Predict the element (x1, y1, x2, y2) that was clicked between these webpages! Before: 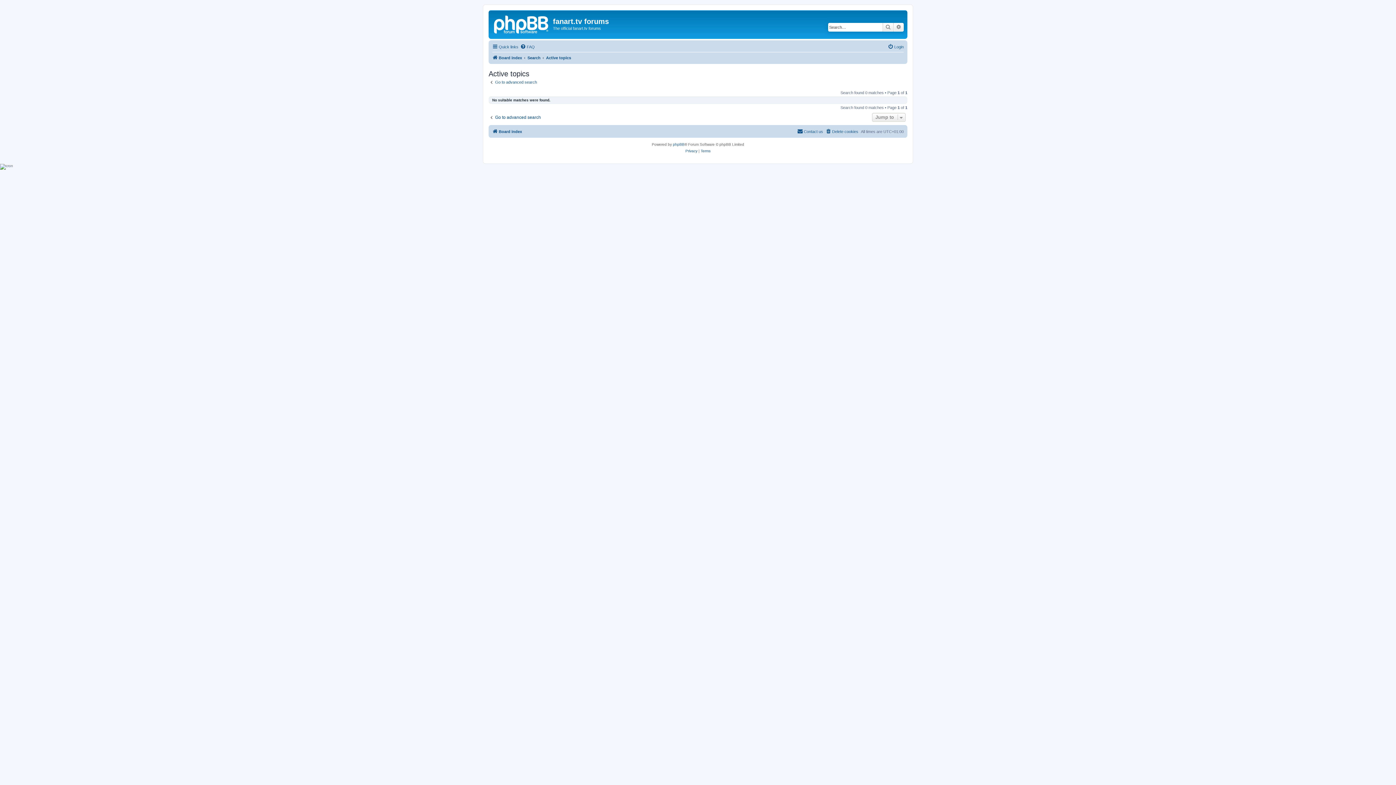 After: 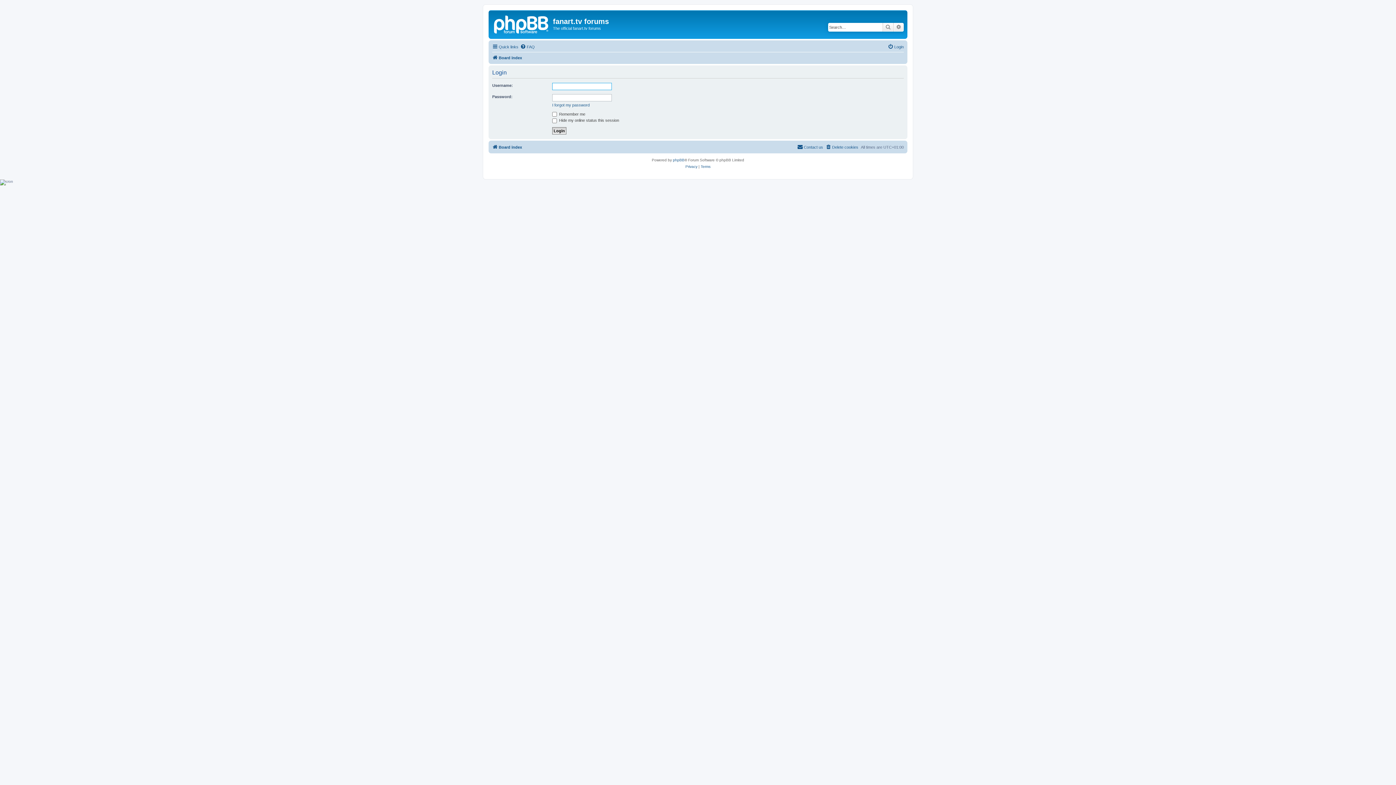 Action: label: Login bbox: (888, 42, 904, 51)